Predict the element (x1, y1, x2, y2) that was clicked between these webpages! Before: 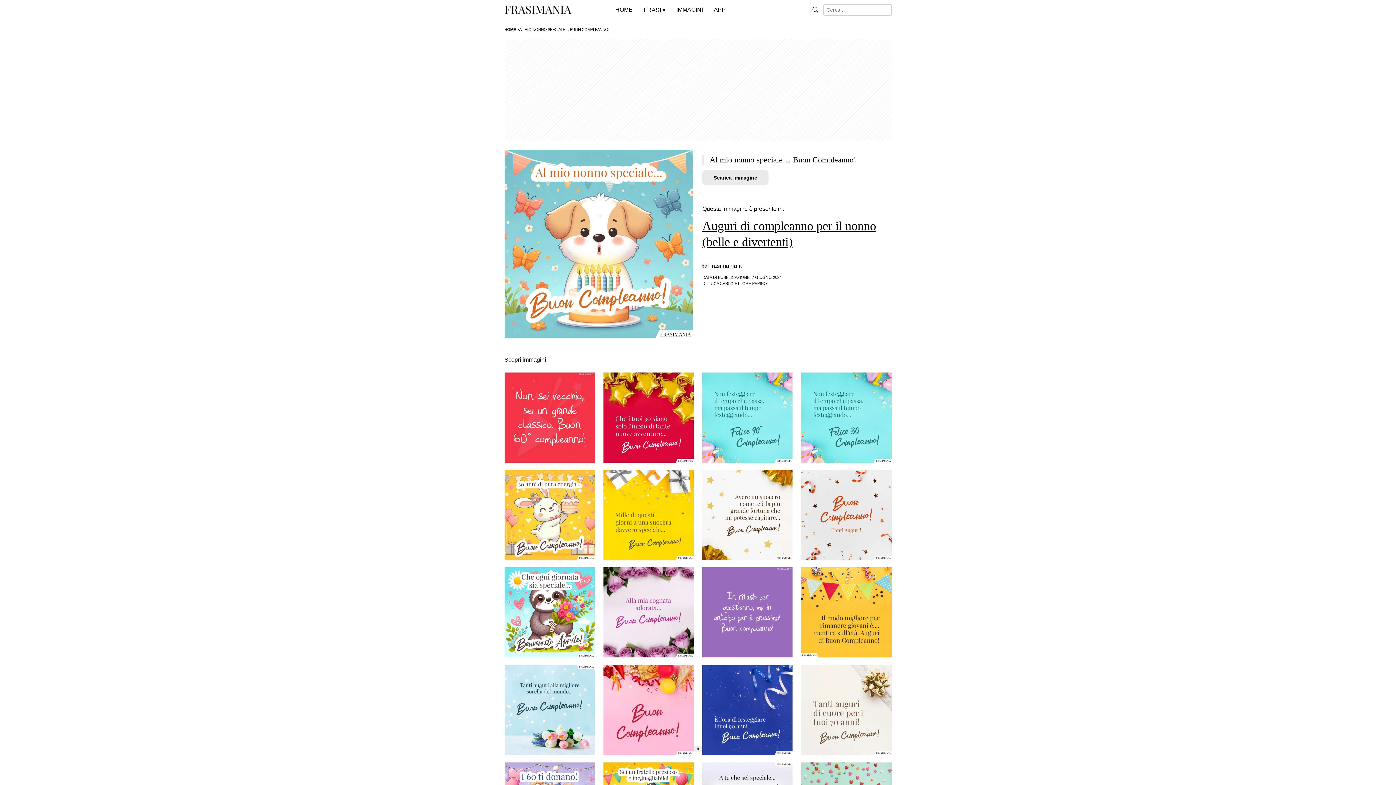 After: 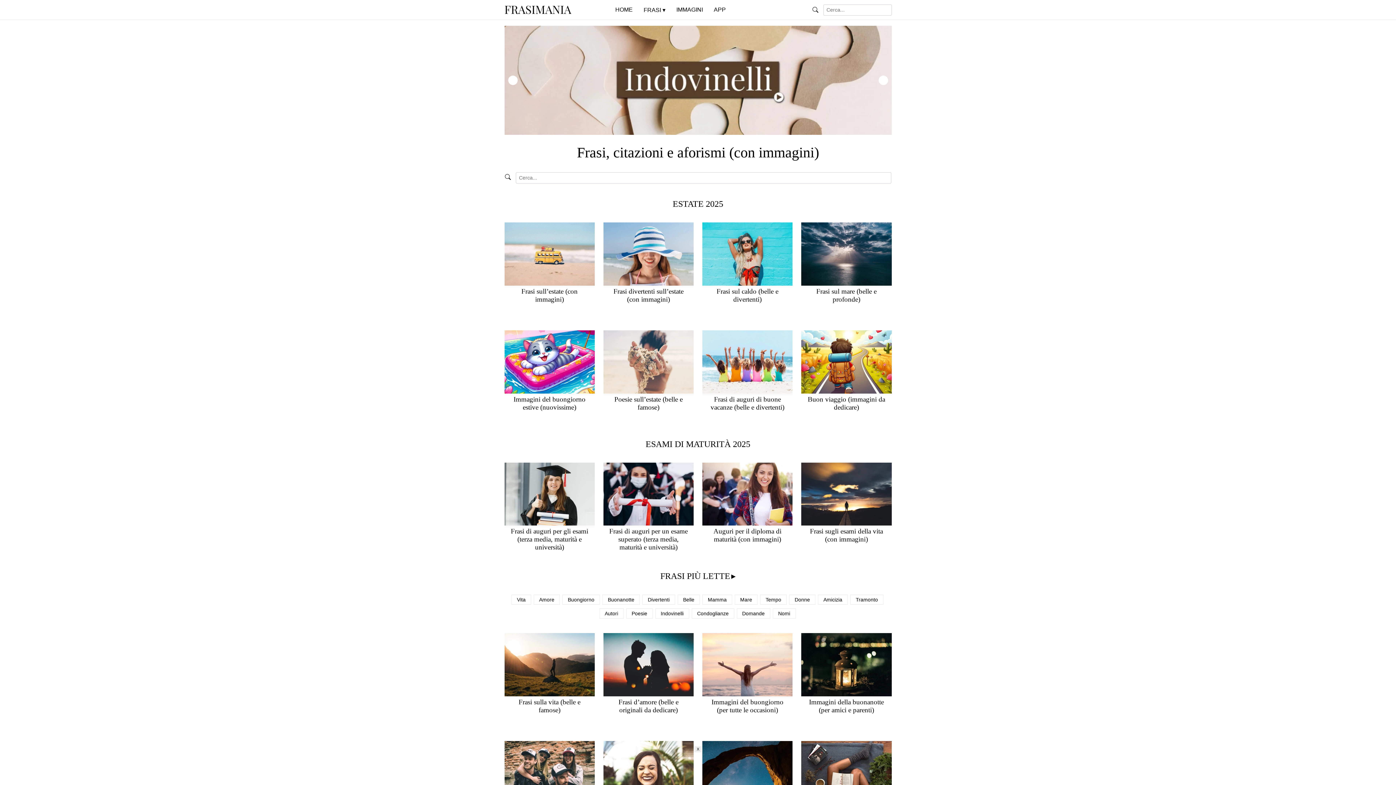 Action: bbox: (504, 0, 571, 18)